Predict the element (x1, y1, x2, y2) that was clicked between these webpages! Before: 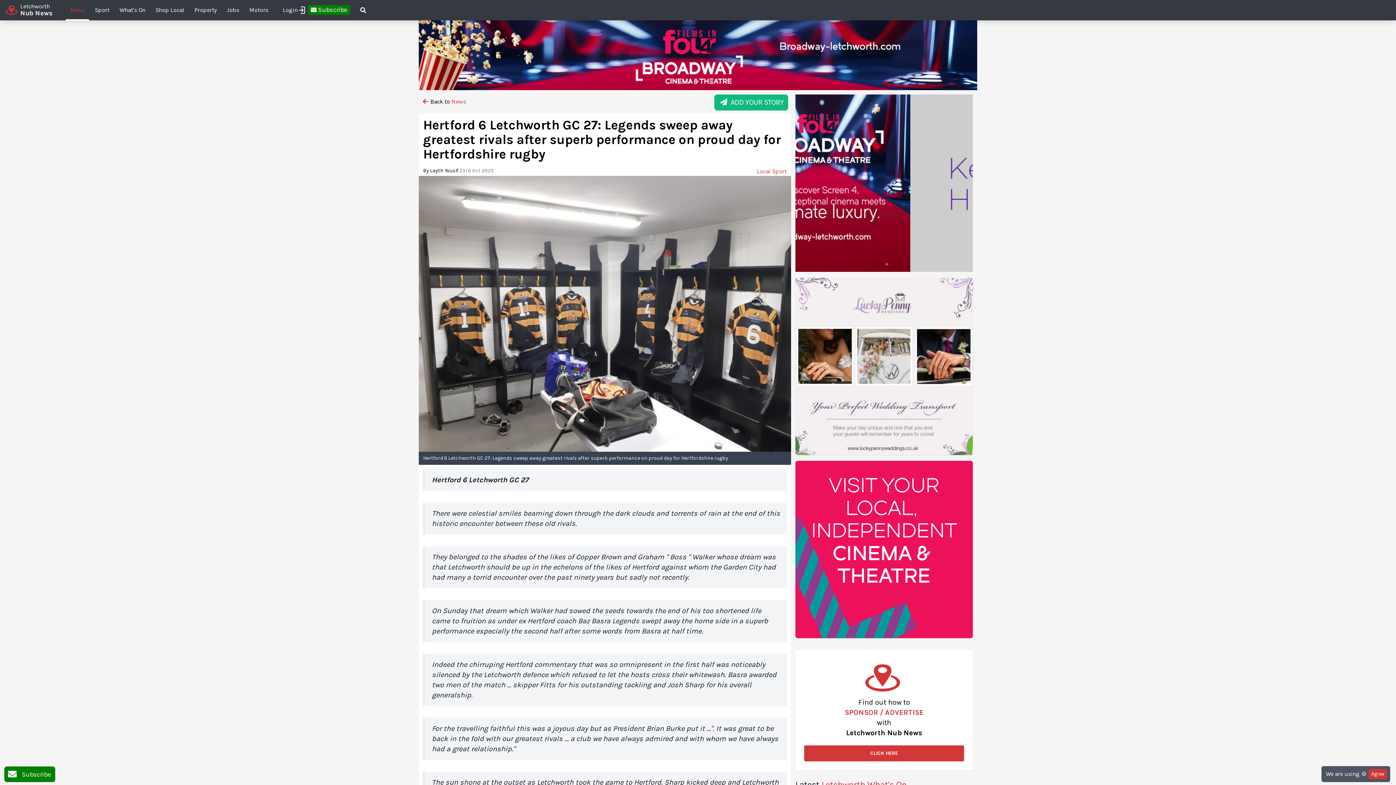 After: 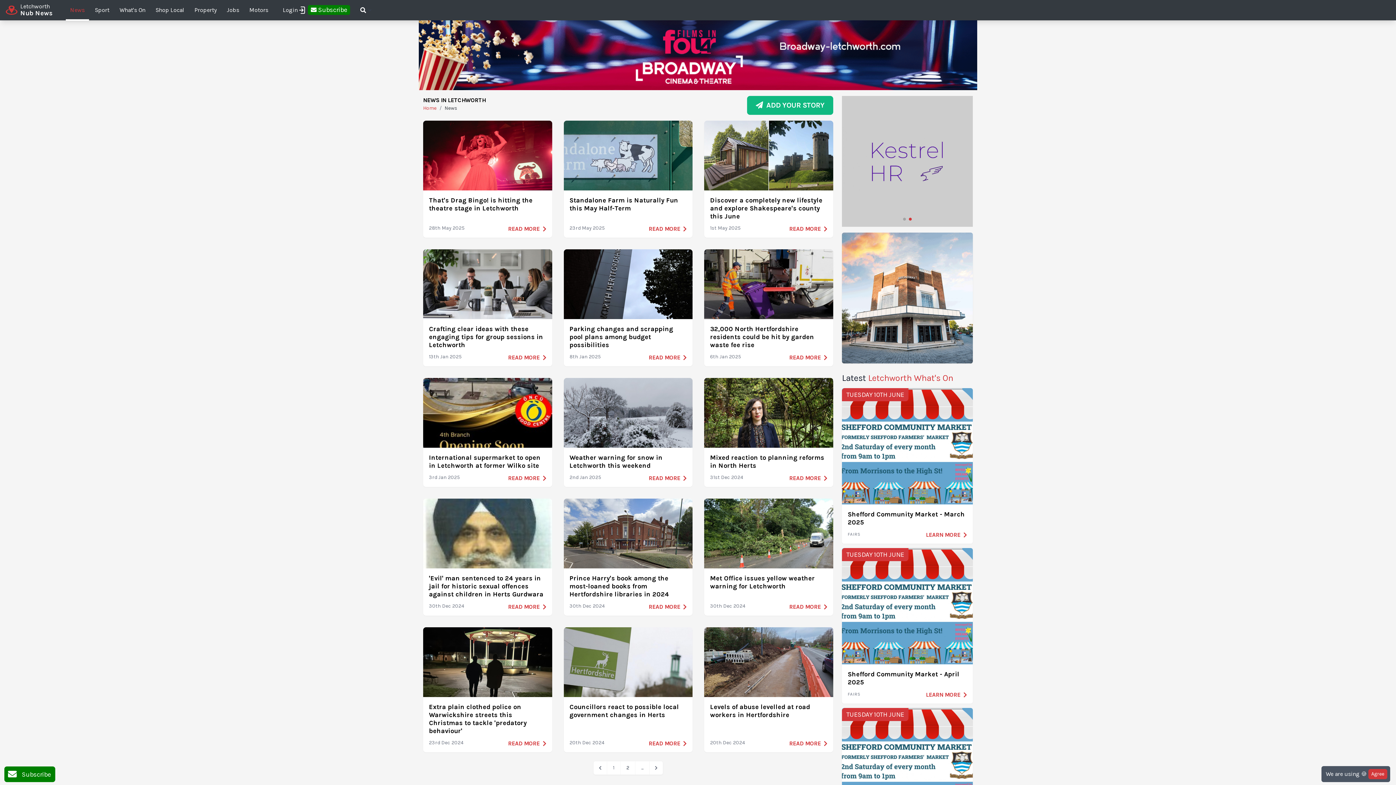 Action: label:  Back to News bbox: (421, 97, 466, 106)